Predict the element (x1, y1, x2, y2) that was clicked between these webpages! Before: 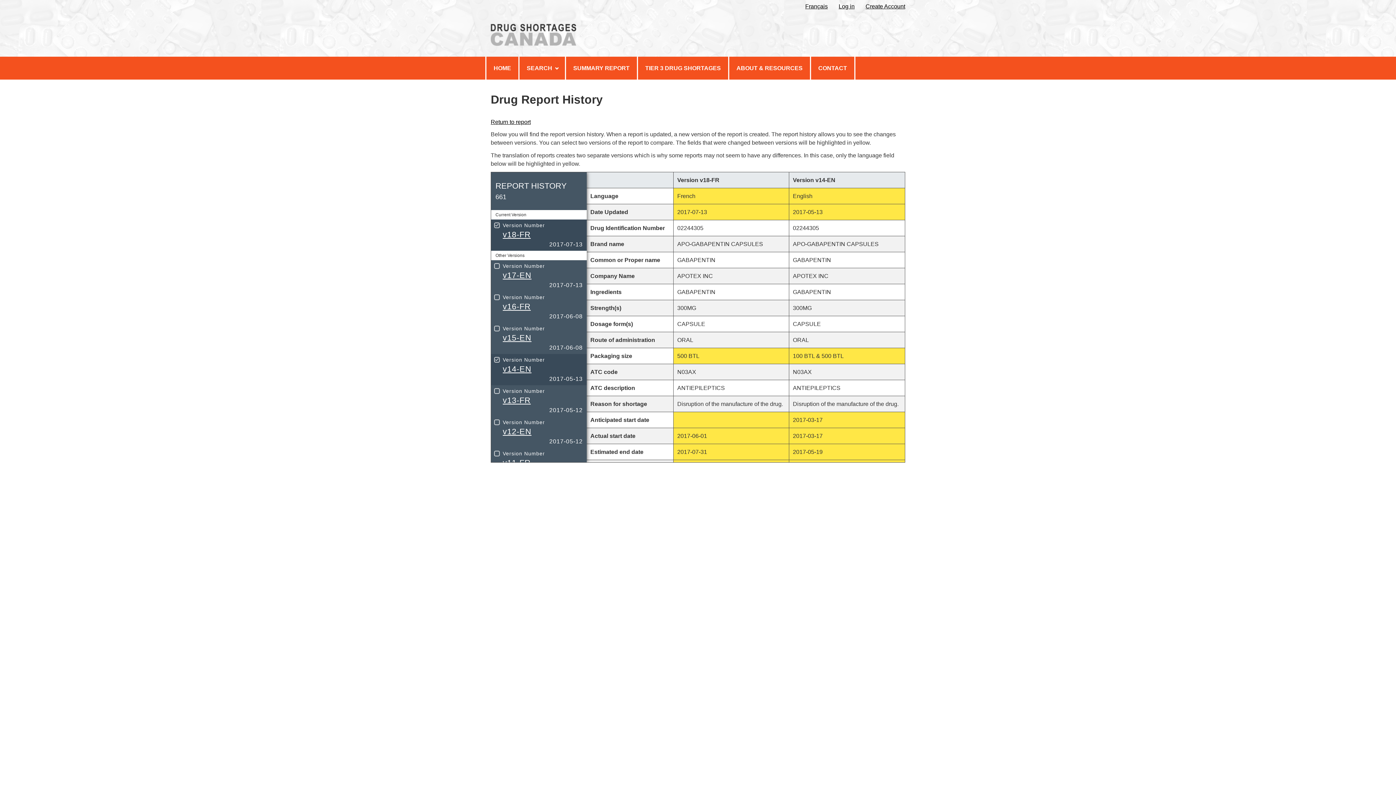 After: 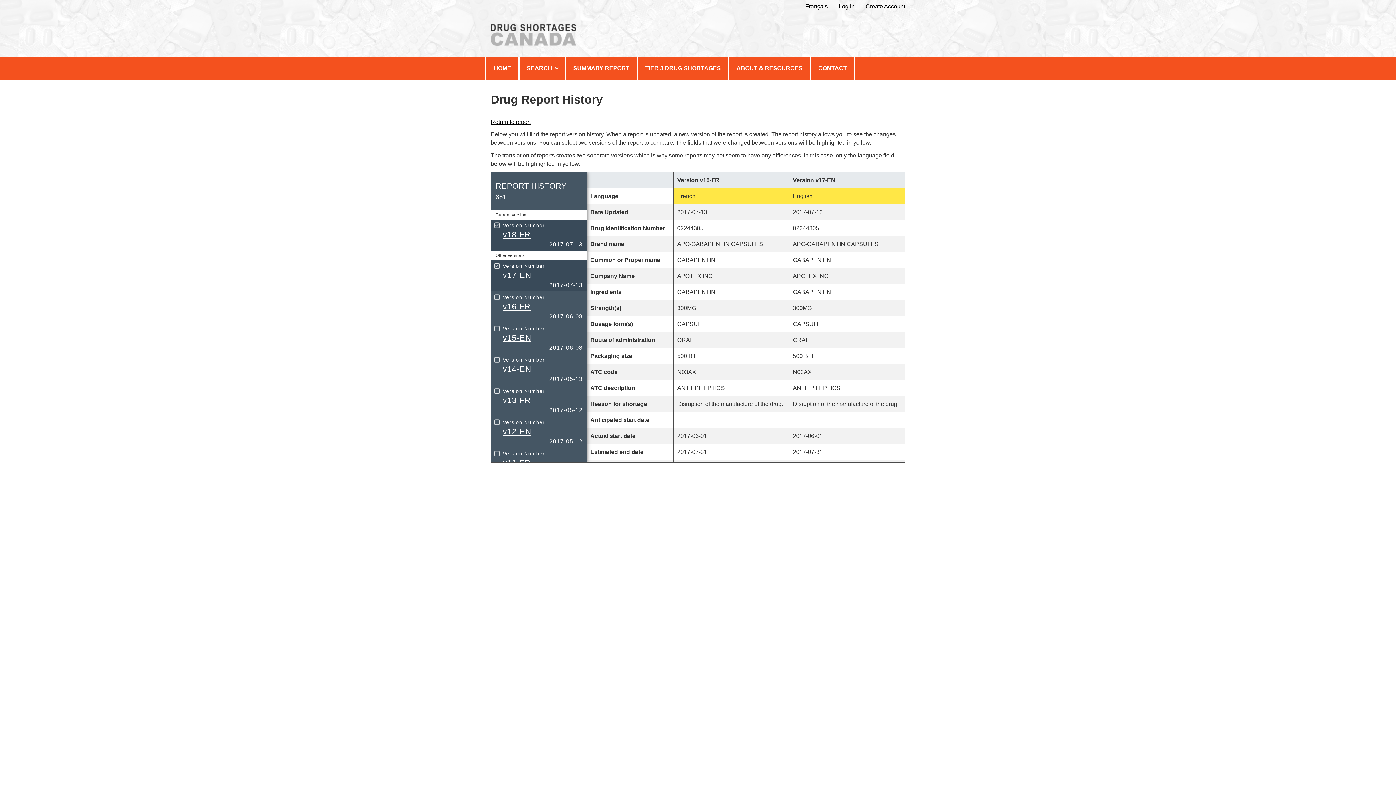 Action: label: Version Number
v17-EN
2017-07-13 bbox: (491, 260, 586, 291)